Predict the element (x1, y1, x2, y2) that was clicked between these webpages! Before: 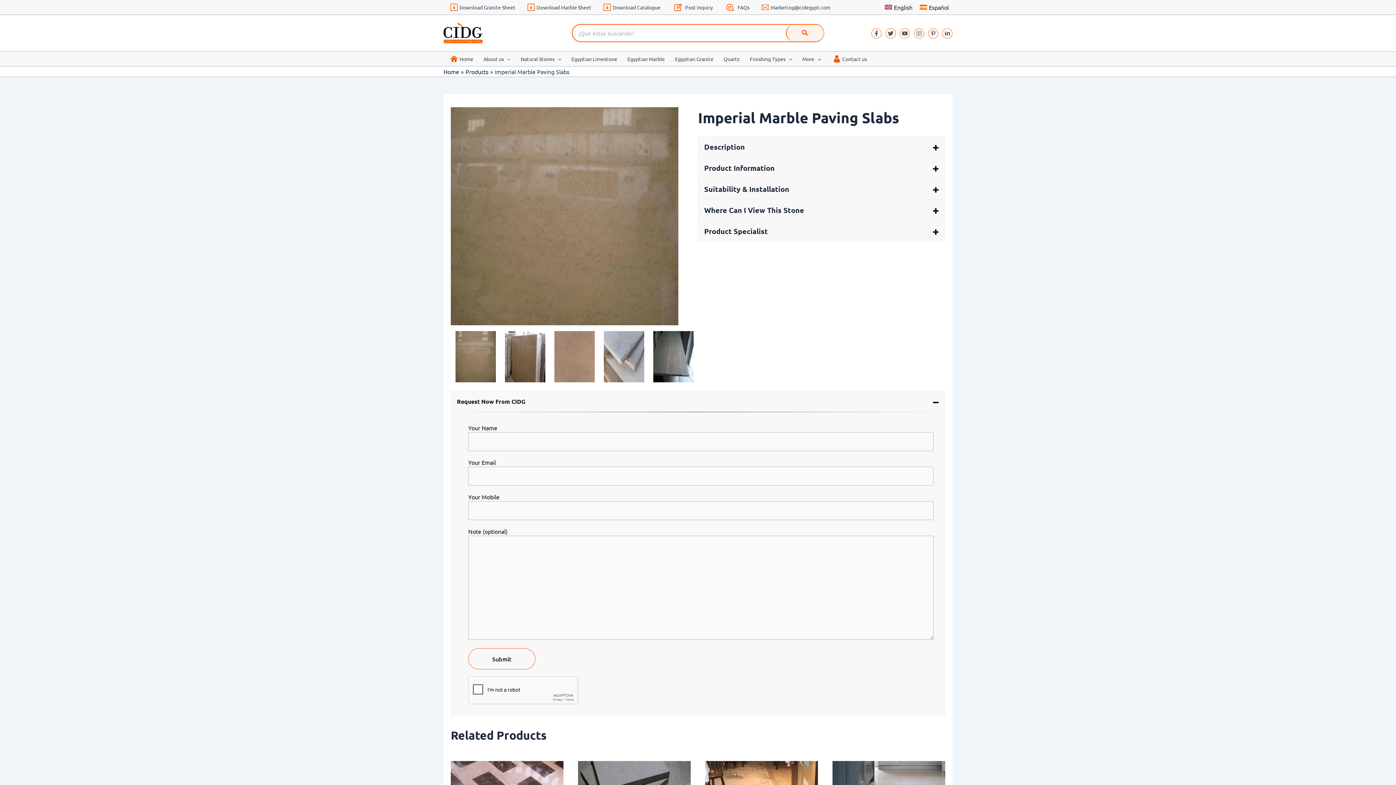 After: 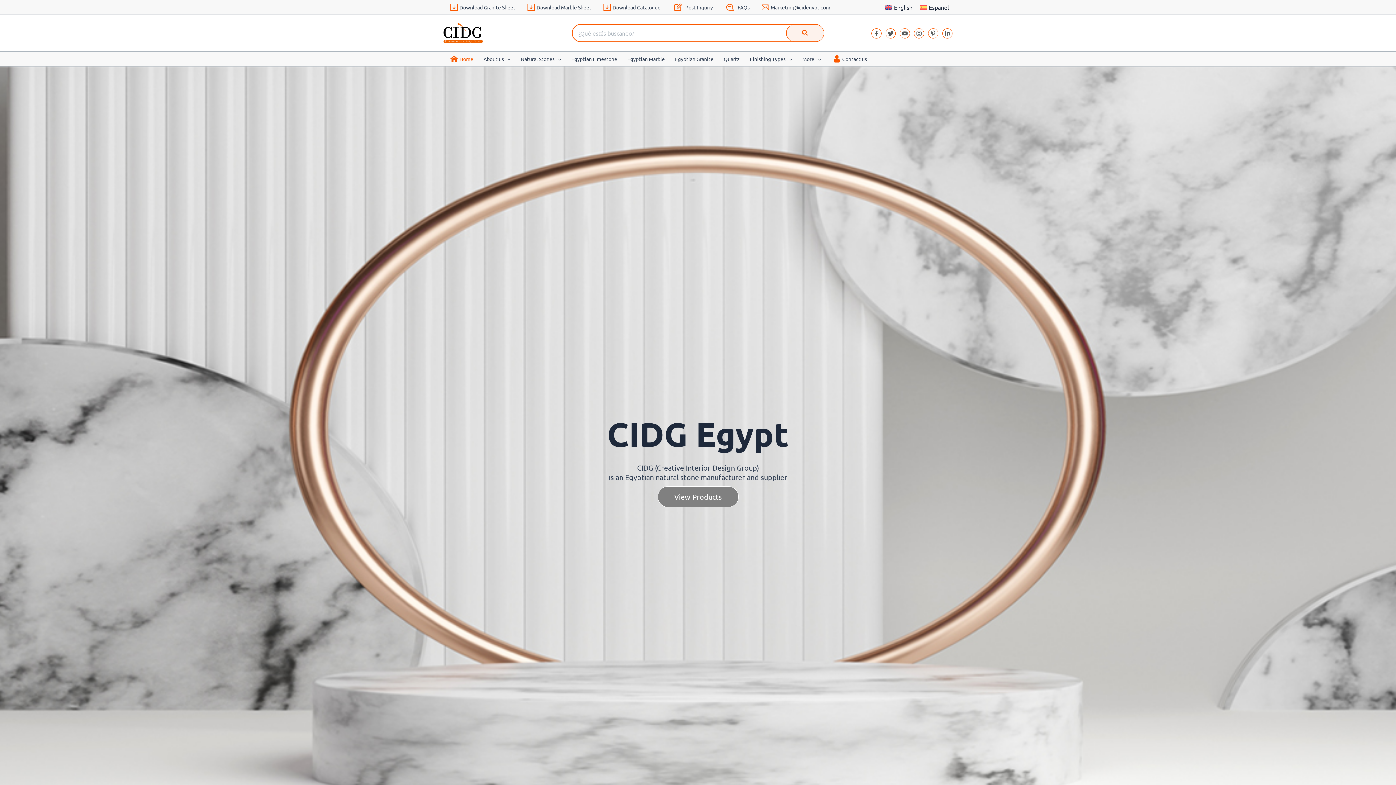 Action: label: Home bbox: (443, 51, 478, 66)